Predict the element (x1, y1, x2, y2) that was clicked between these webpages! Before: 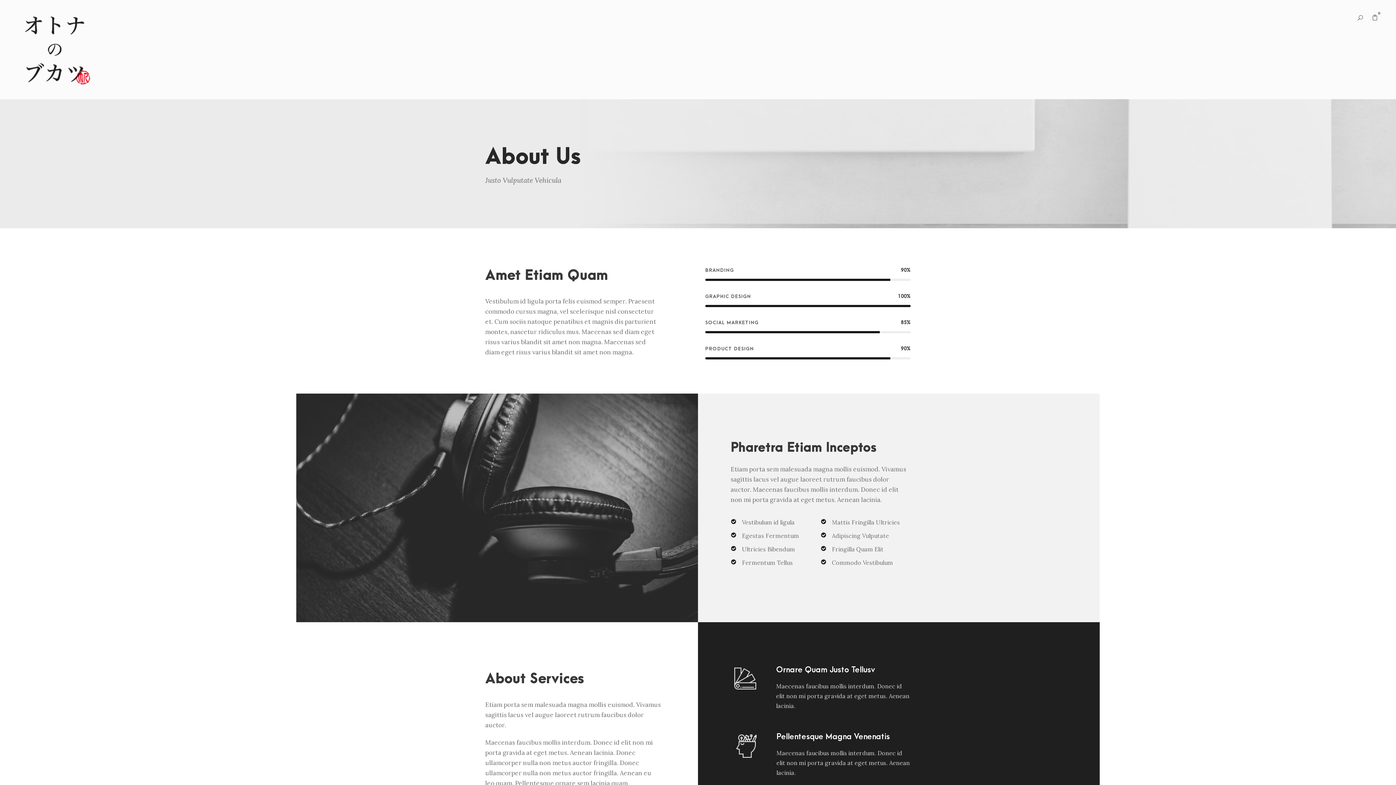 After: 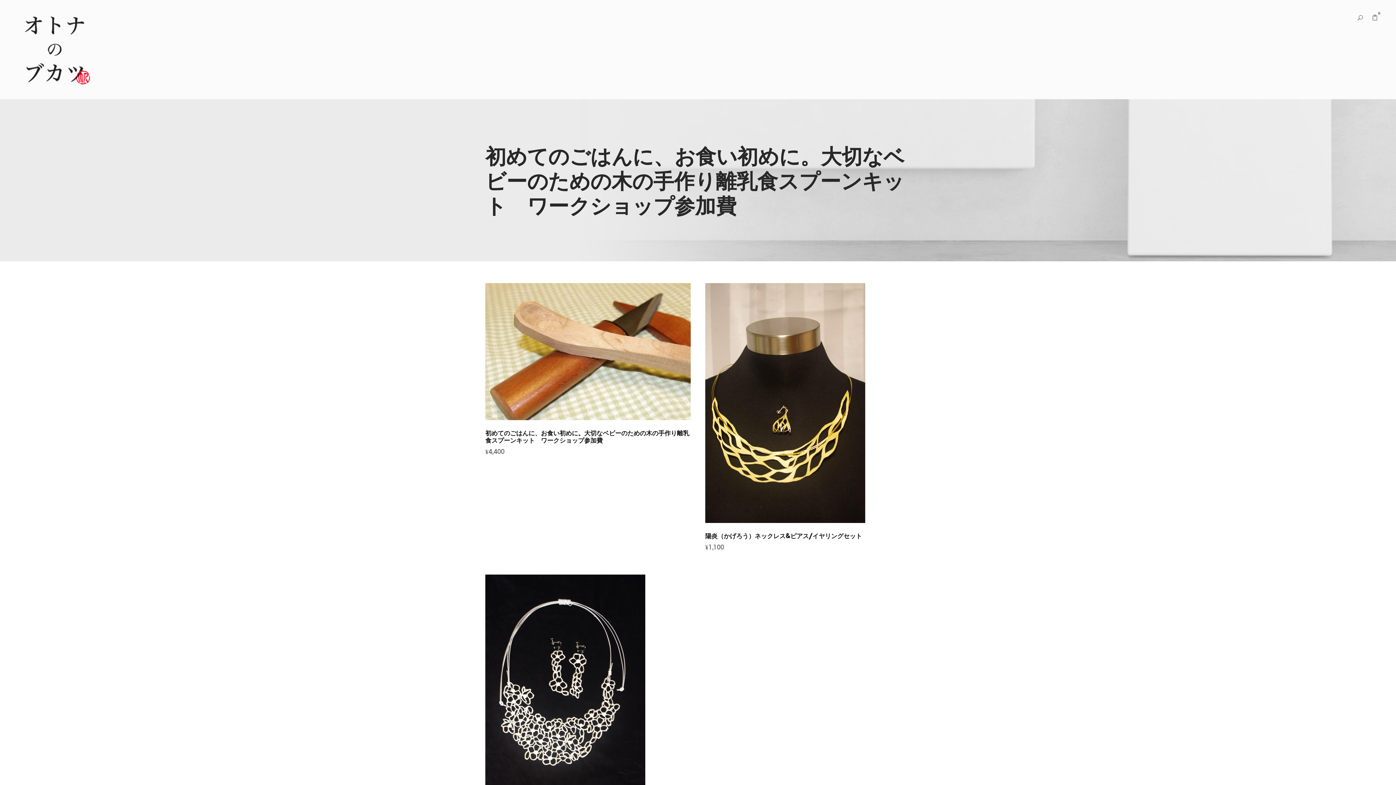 Action: bbox: (18, 45, 90, 52)